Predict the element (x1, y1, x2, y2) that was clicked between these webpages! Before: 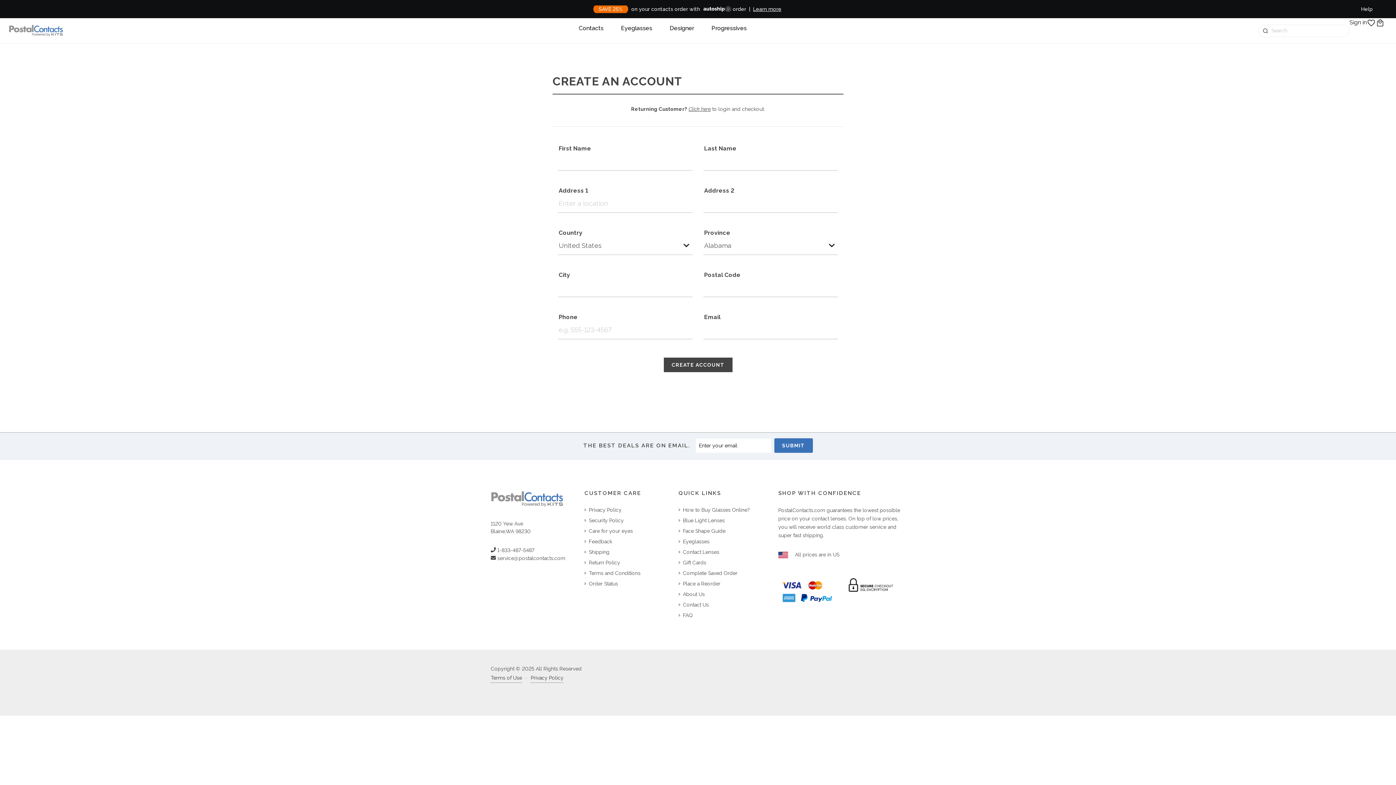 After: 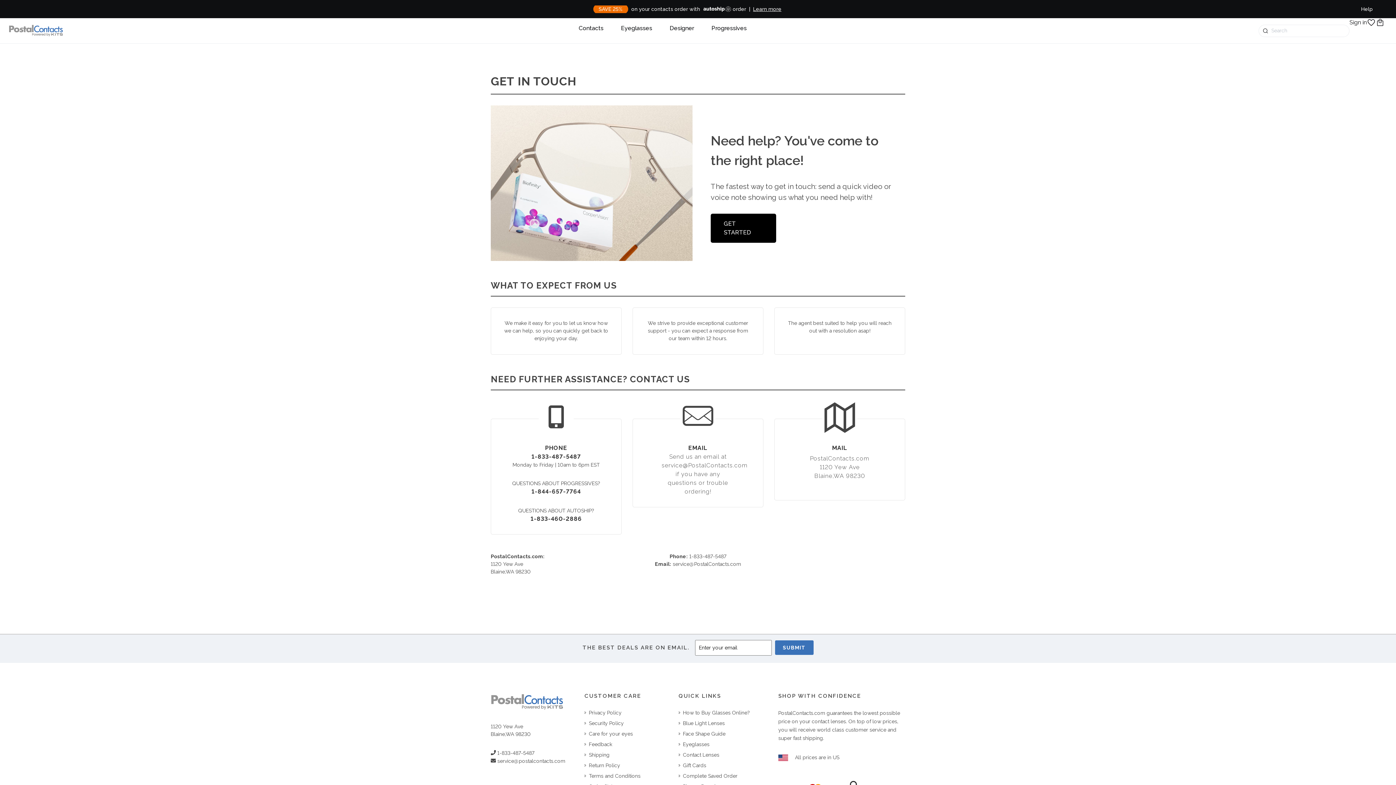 Action: bbox: (490, 547, 534, 553) label:  1-833-487-5487